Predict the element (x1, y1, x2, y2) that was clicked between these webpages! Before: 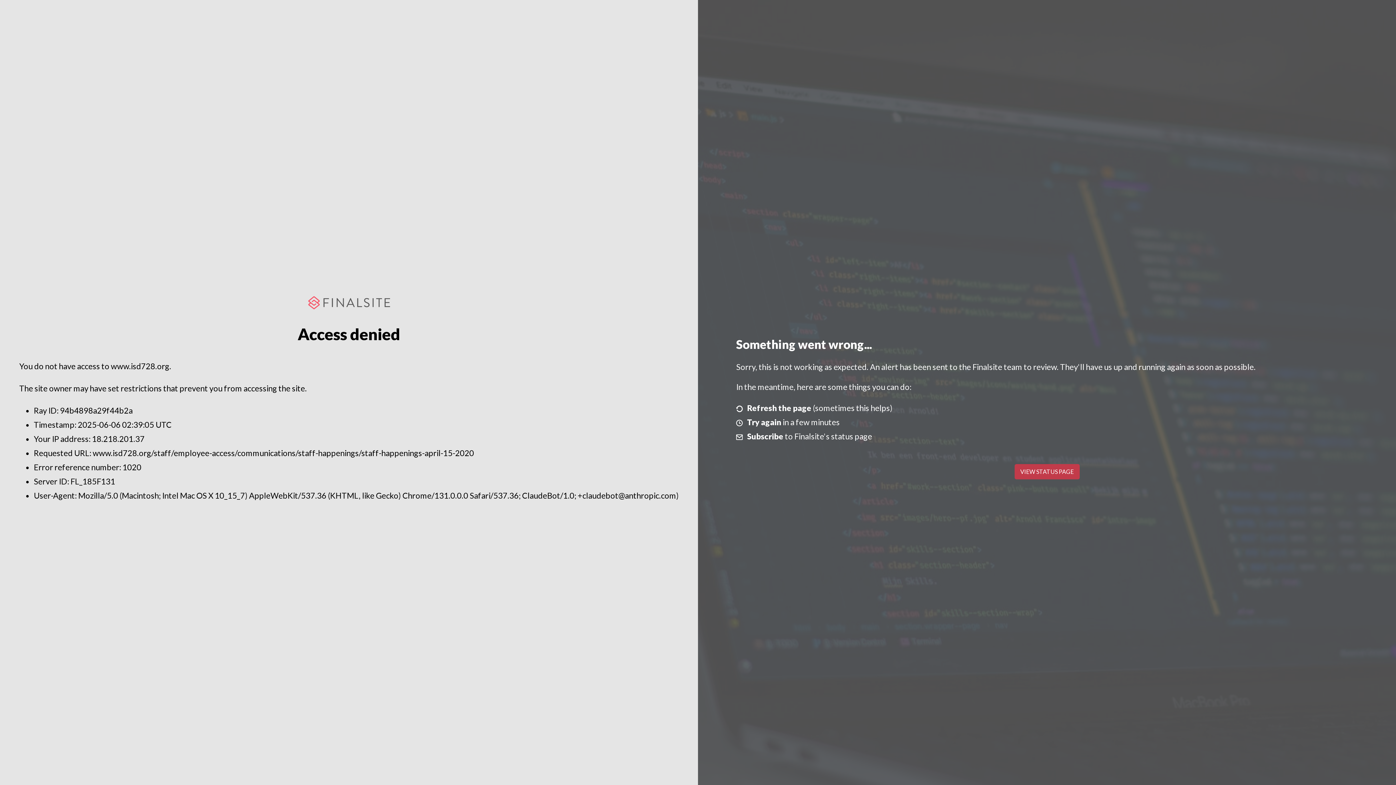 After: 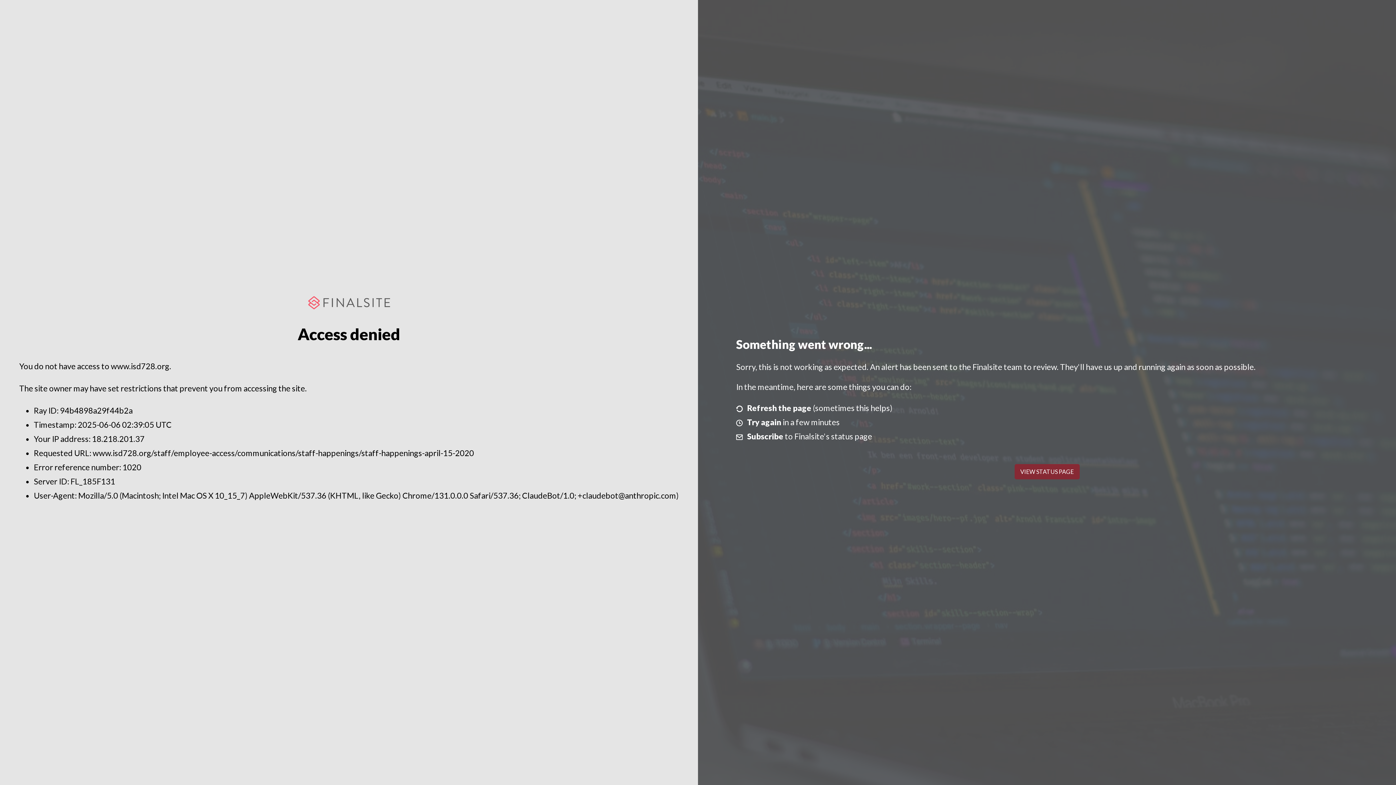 Action: bbox: (1014, 464, 1079, 479) label: VIEW STATUS PAGE